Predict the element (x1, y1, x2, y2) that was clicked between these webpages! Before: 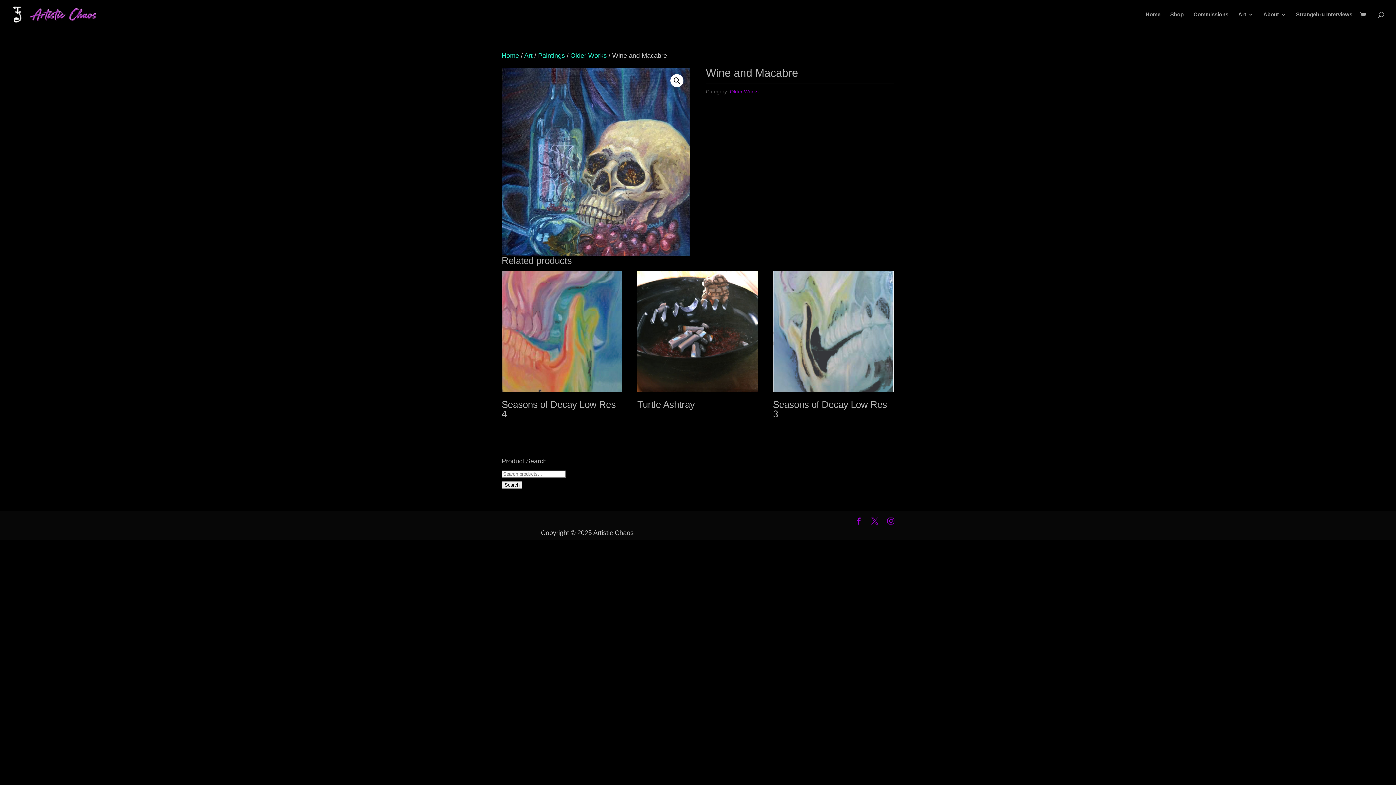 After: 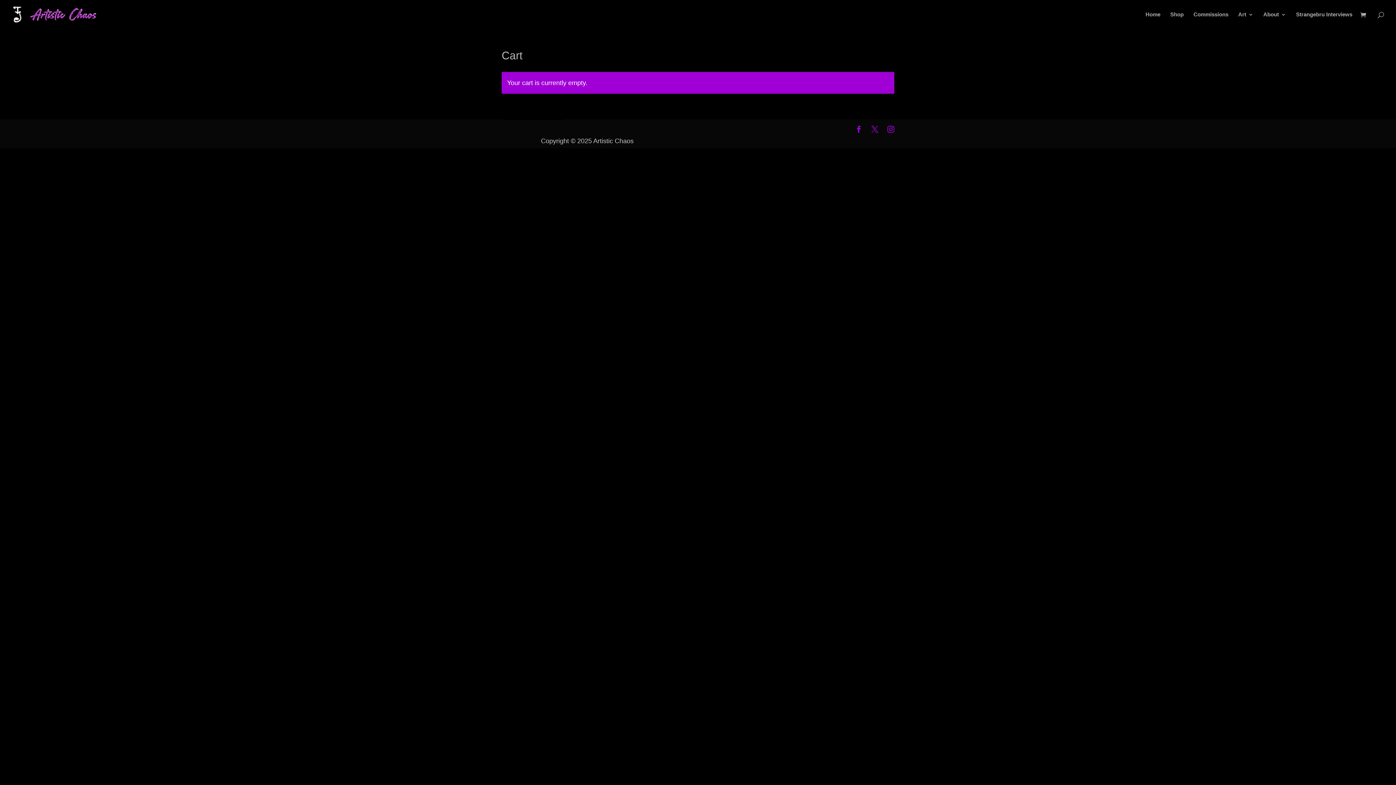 Action: bbox: (1360, 11, 1370, 19)